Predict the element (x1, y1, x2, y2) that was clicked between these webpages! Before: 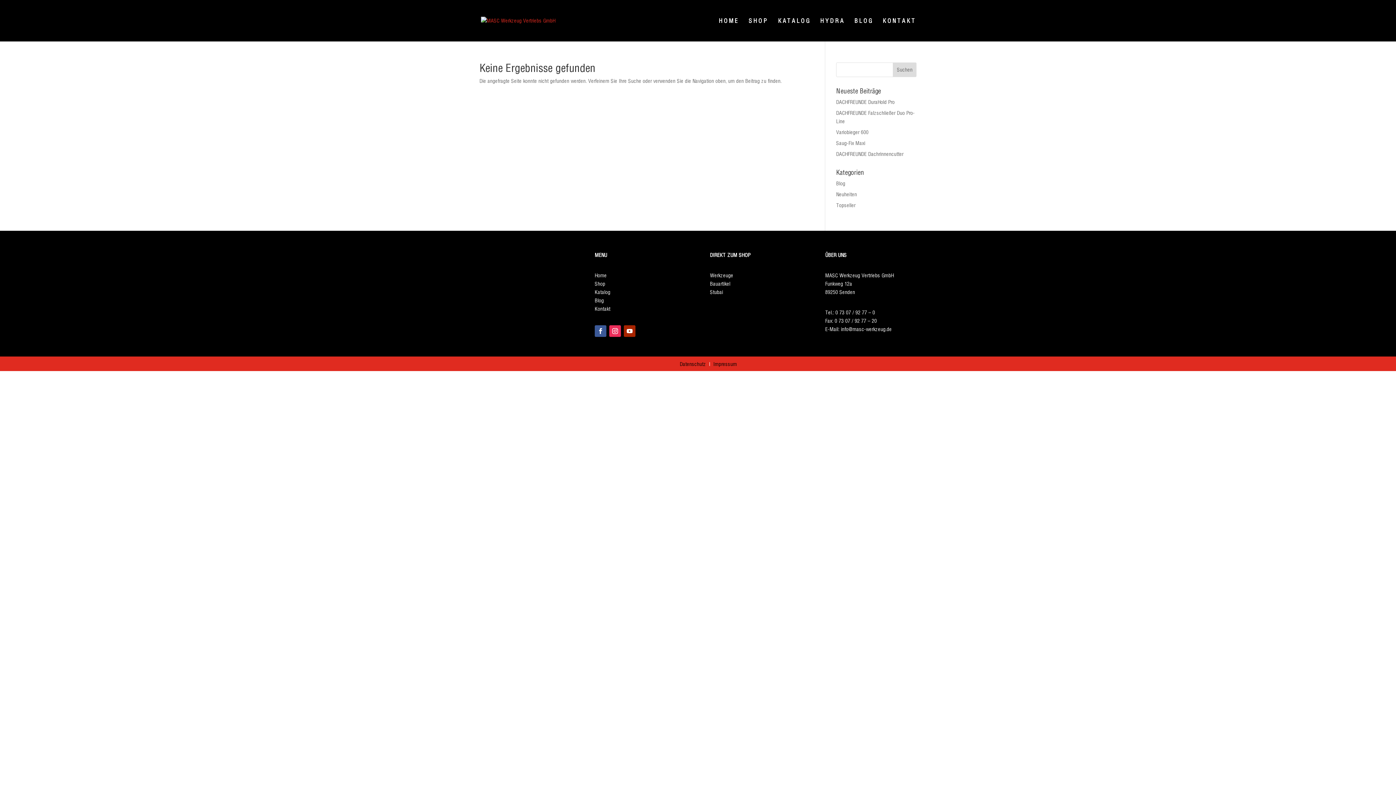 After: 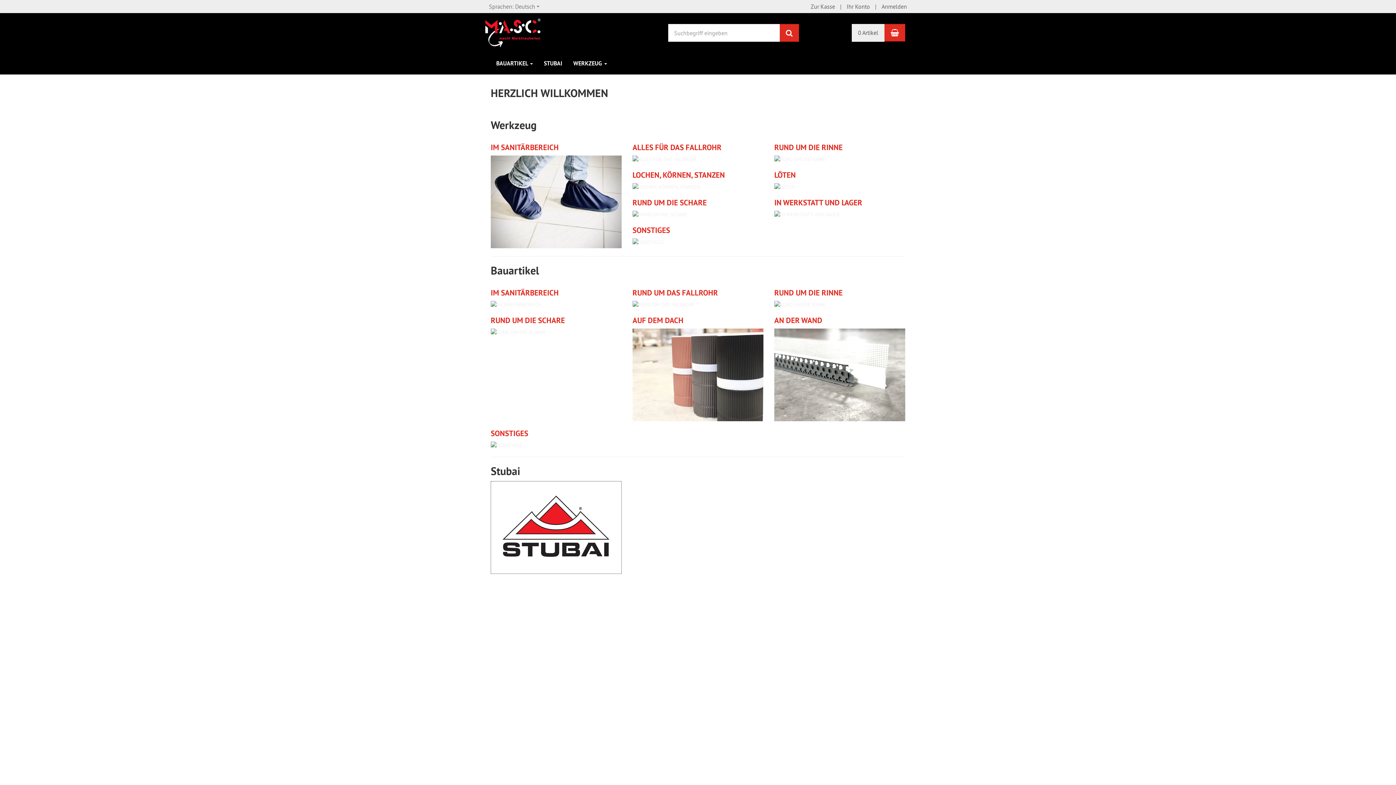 Action: bbox: (748, 18, 768, 41) label: SHOP